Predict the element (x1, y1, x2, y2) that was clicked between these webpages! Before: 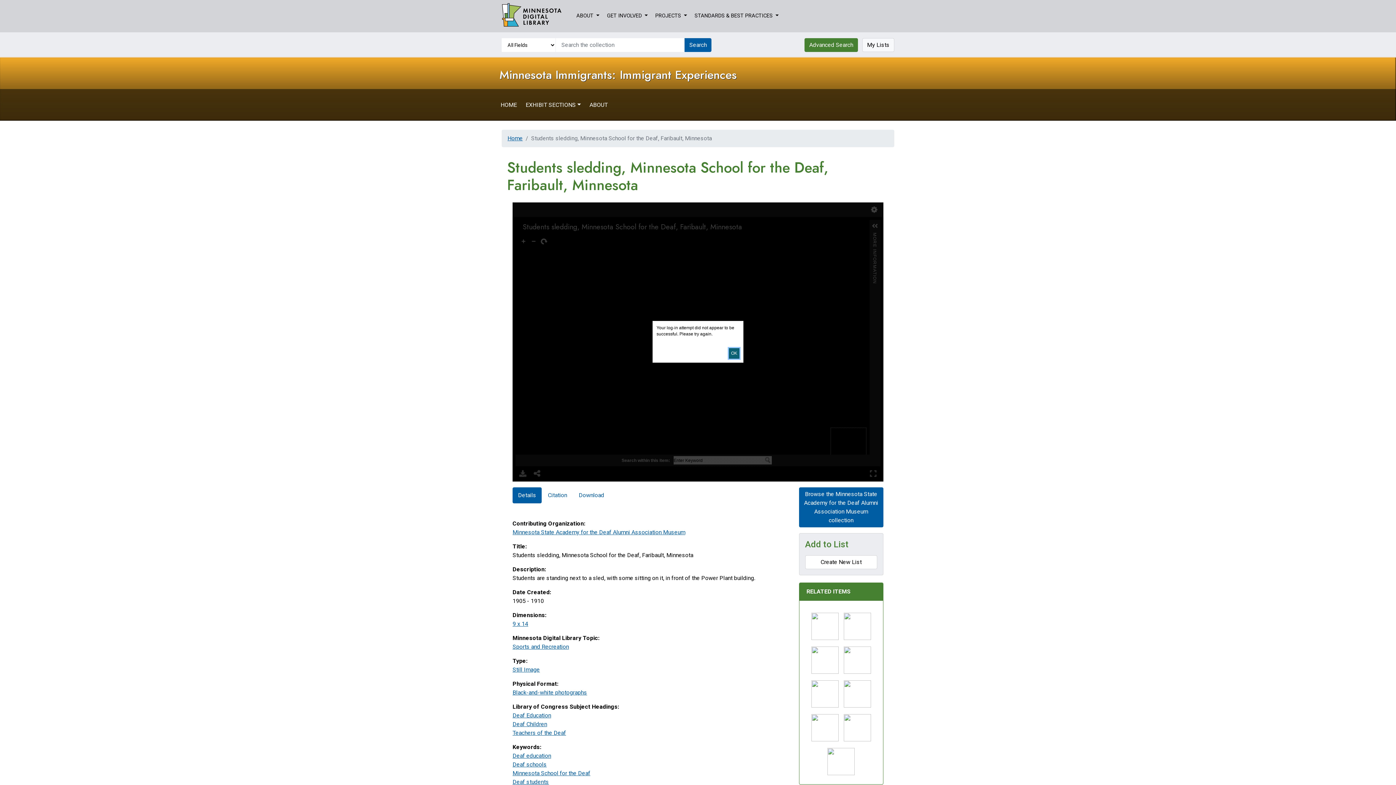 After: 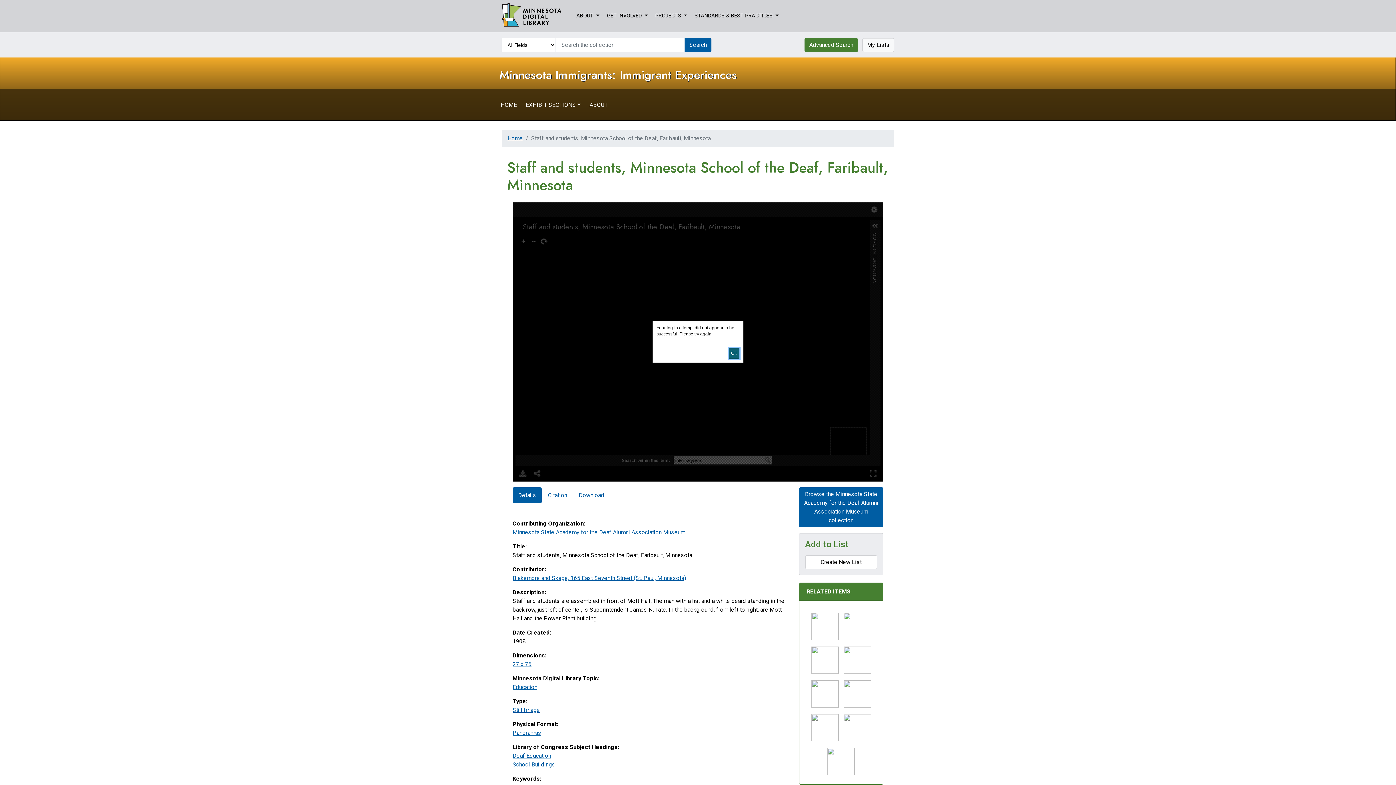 Action: bbox: (825, 758, 856, 764)